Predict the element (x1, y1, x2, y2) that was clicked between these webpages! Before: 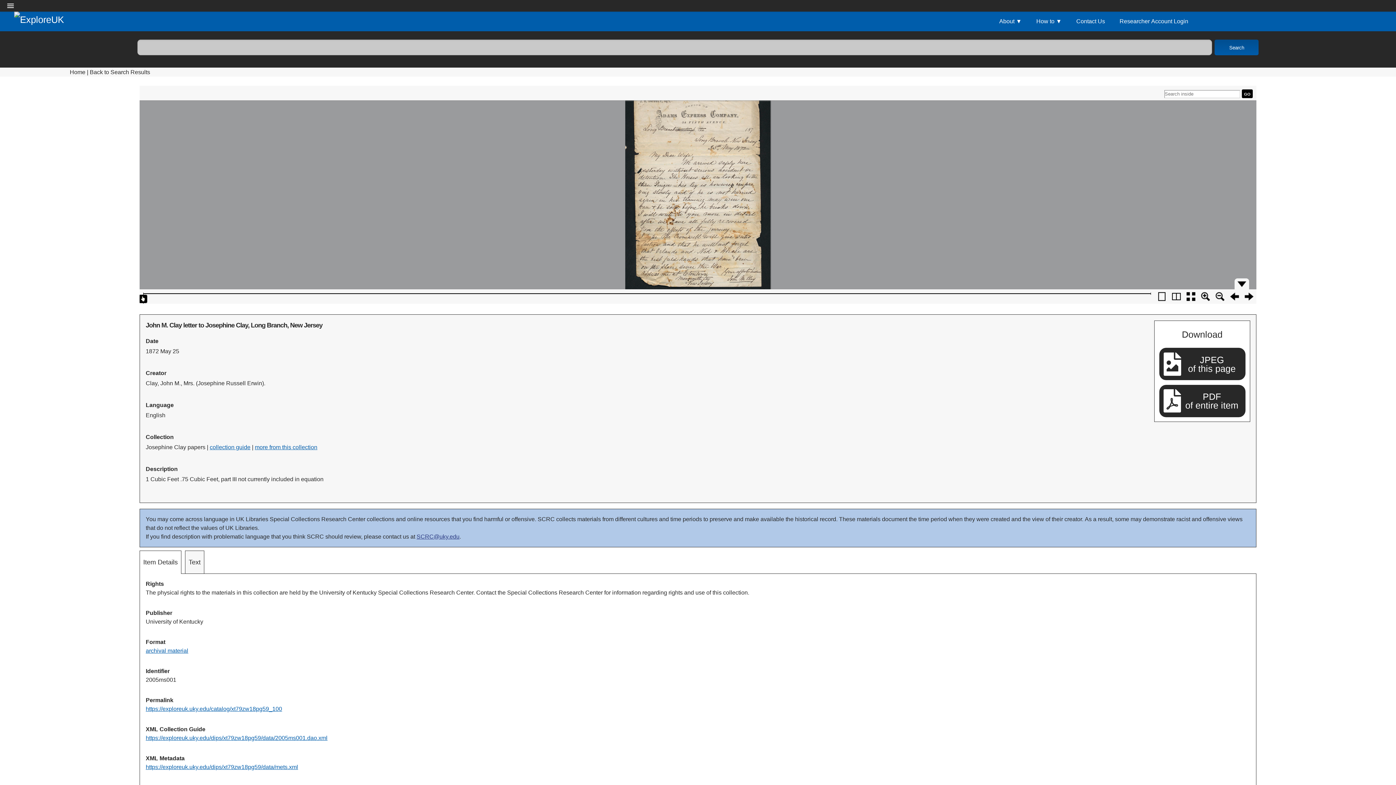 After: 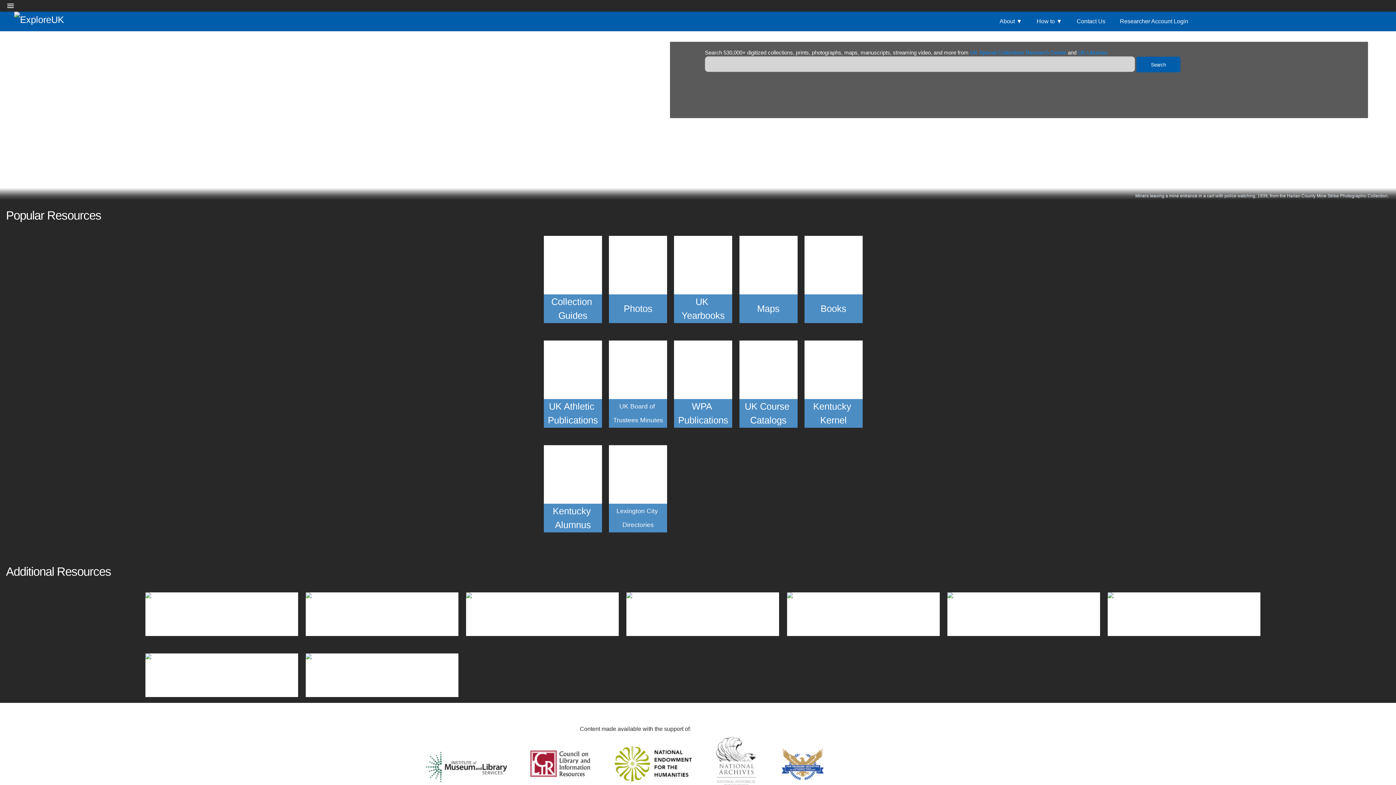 Action: label: Search bbox: (1215, 39, 1259, 55)